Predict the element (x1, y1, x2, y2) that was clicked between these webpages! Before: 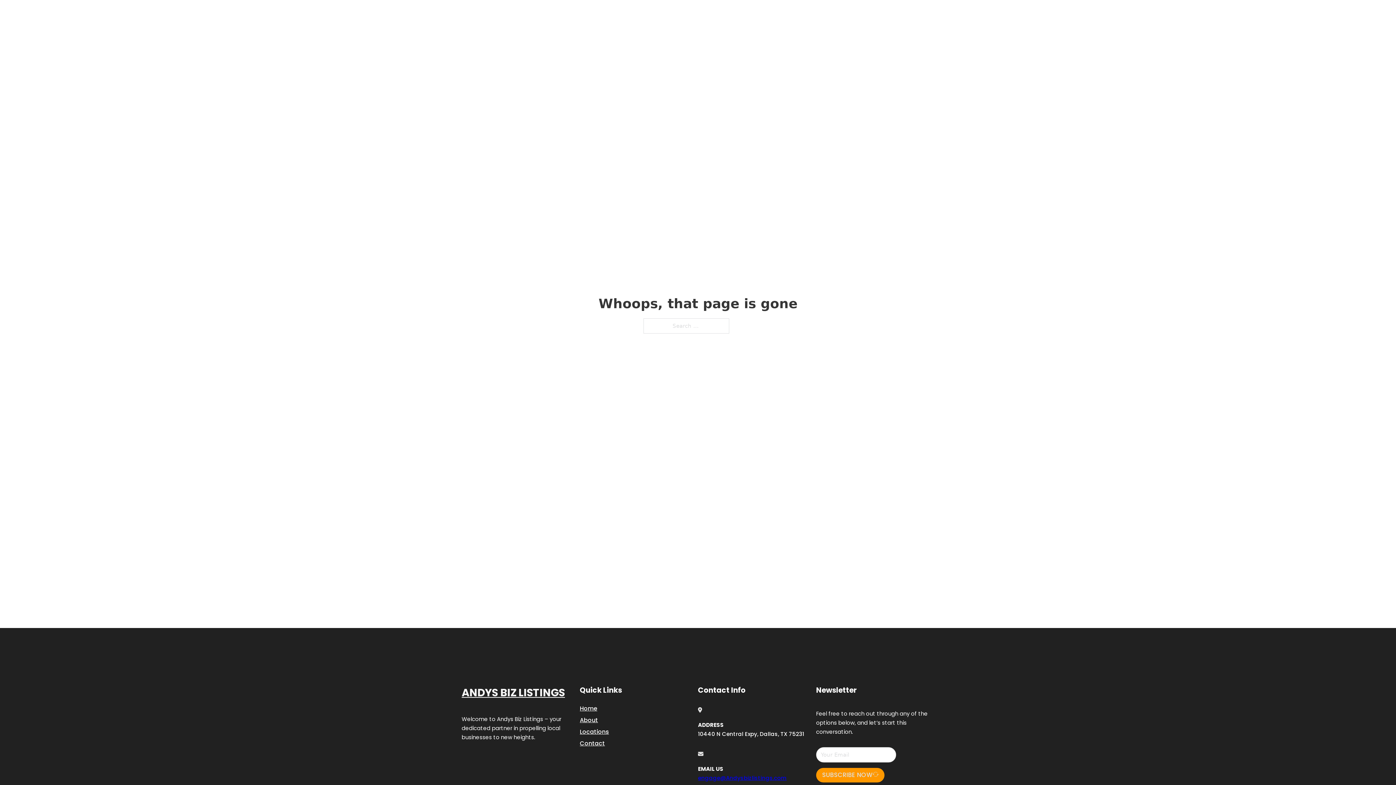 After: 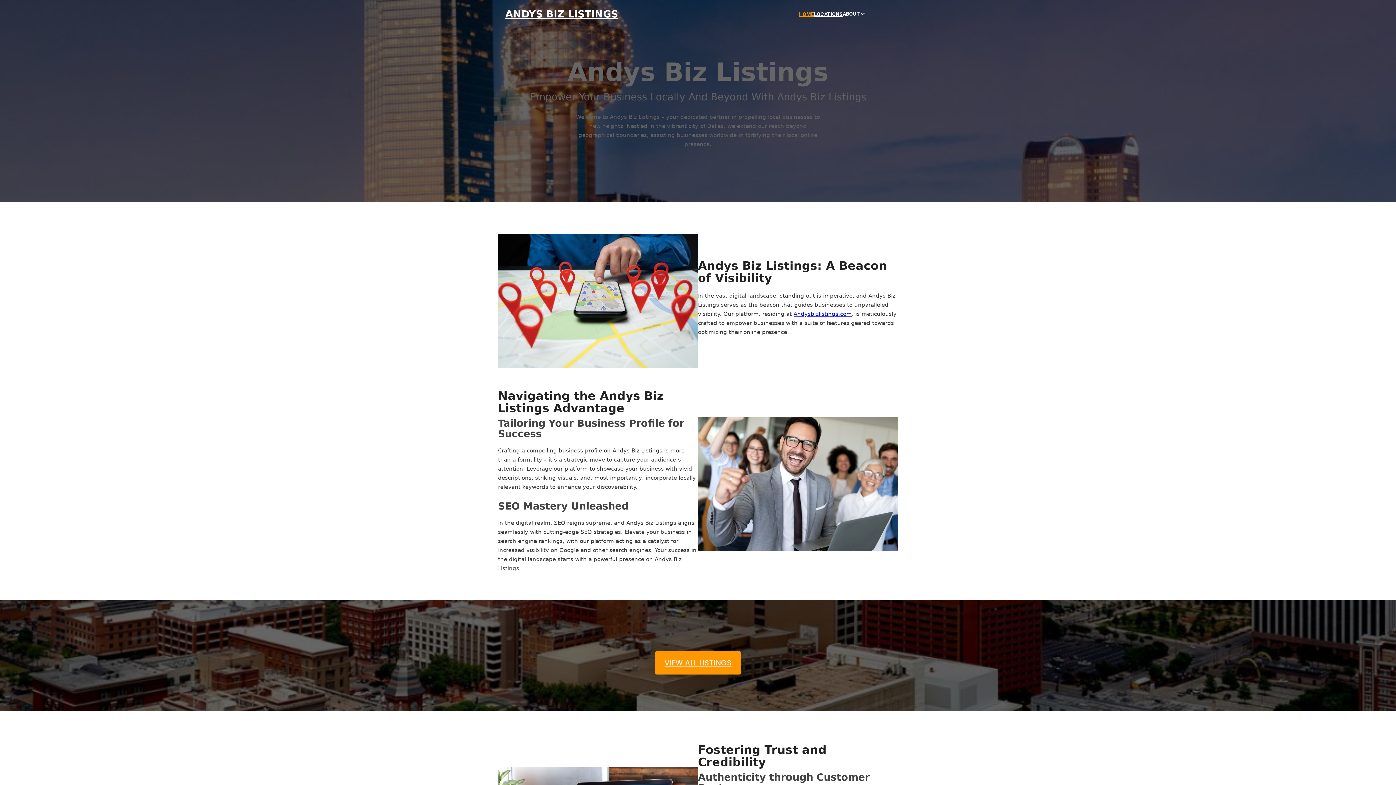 Action: label: Home bbox: (580, 703, 597, 713)